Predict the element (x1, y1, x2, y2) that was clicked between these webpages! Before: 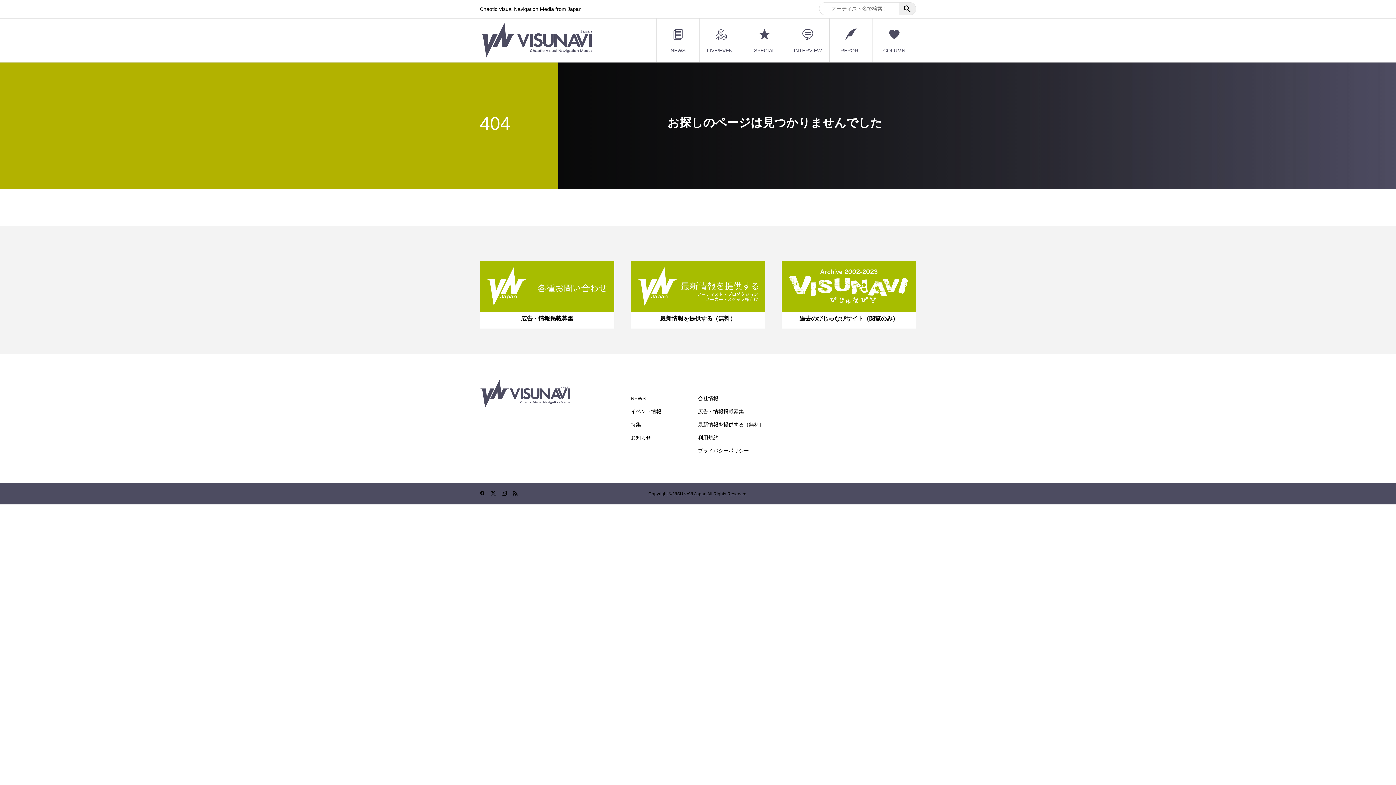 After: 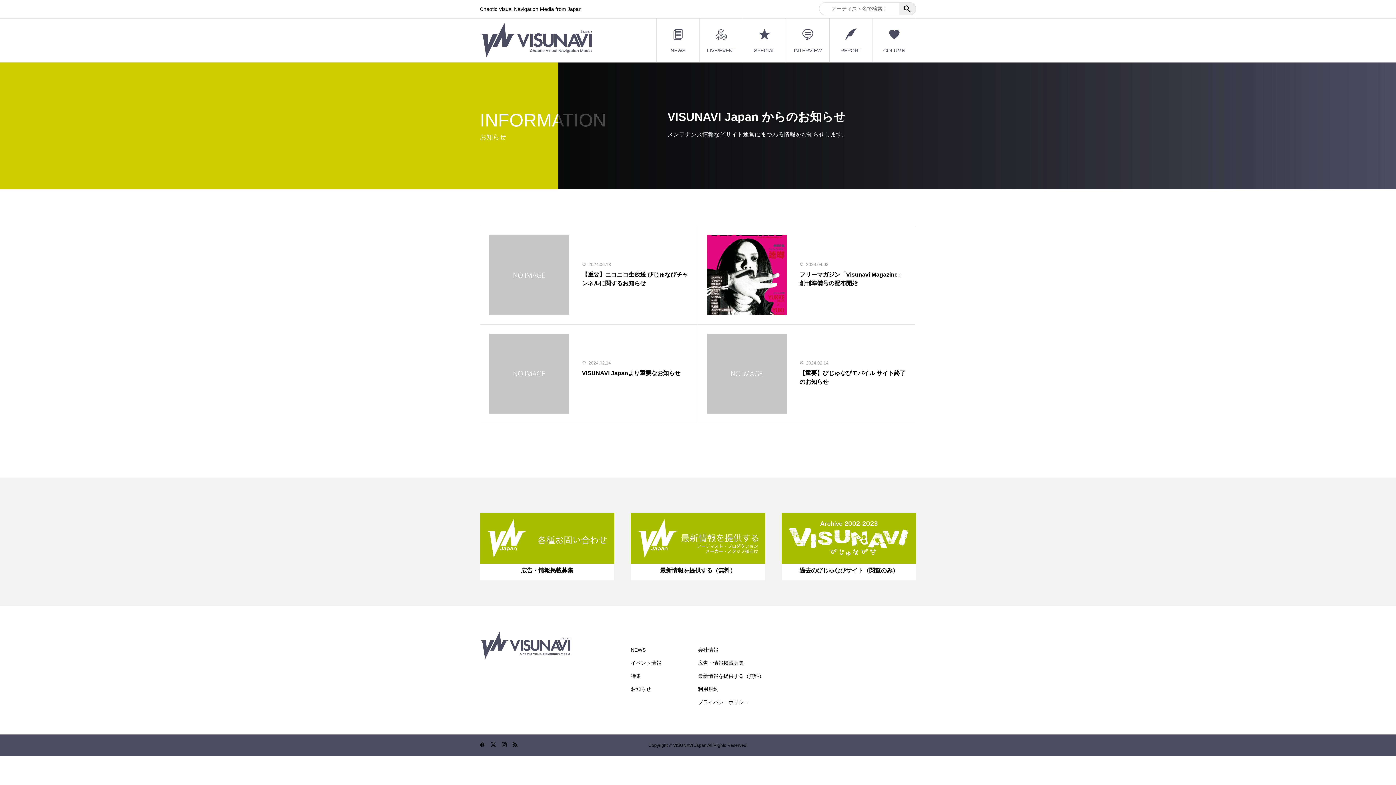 Action: label: お知らせ bbox: (630, 434, 651, 440)